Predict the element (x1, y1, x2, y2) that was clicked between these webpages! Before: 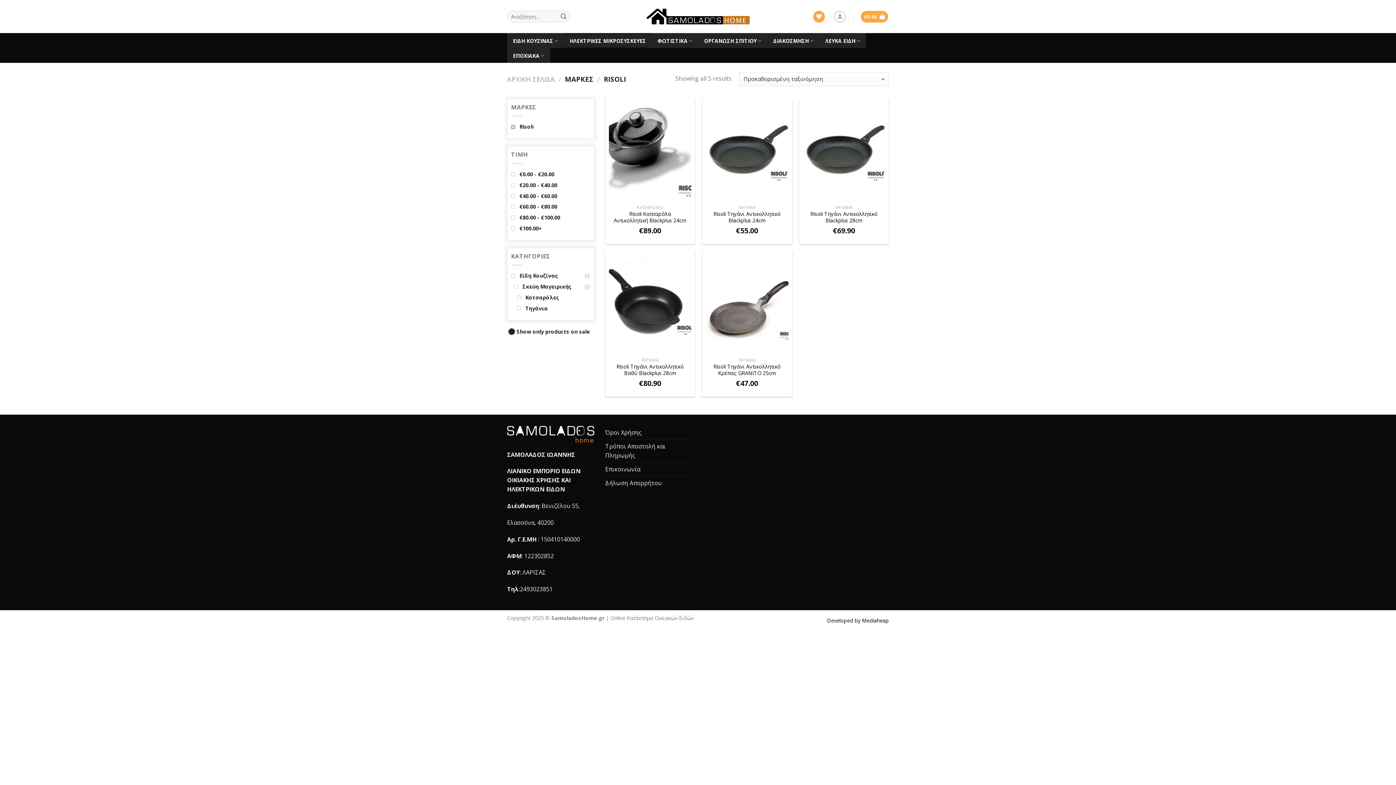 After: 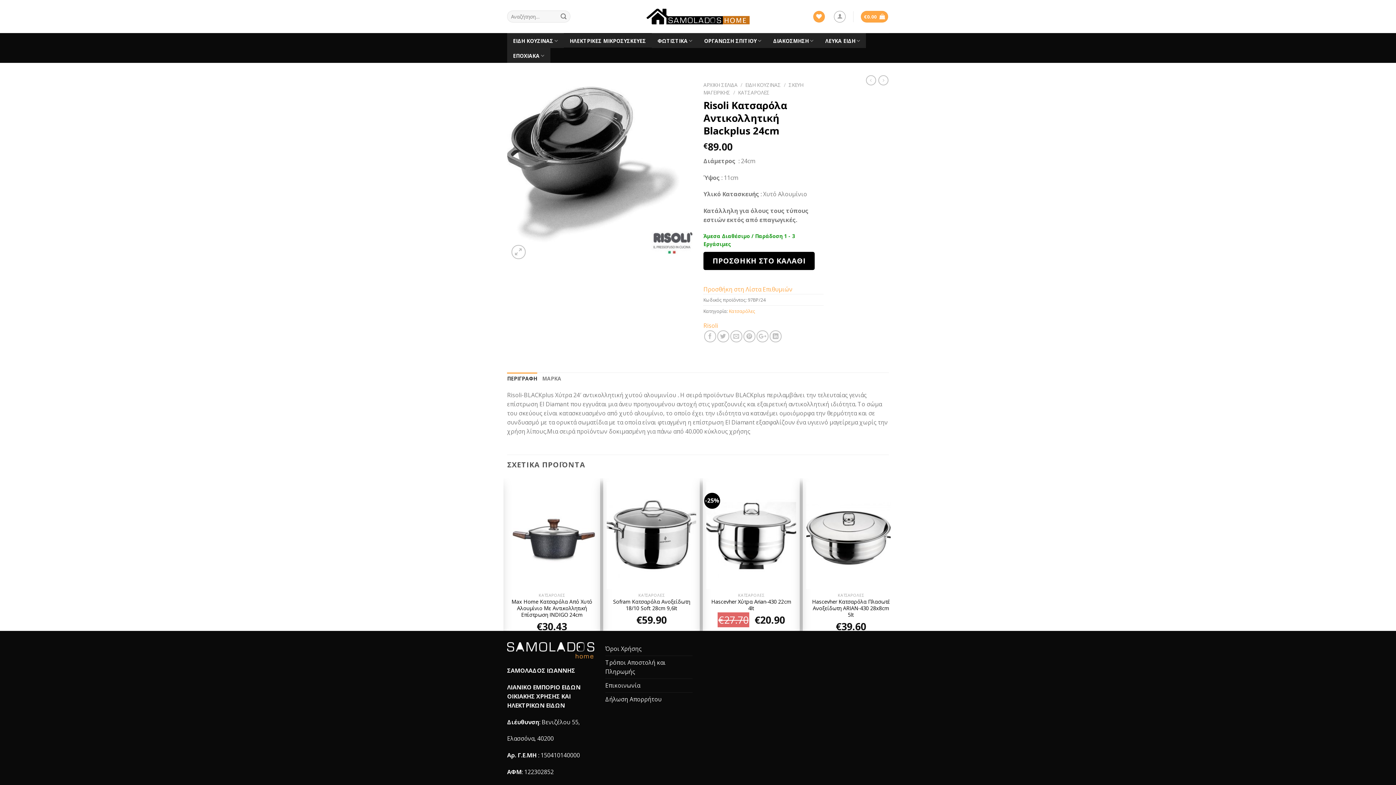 Action: bbox: (609, 102, 691, 201)